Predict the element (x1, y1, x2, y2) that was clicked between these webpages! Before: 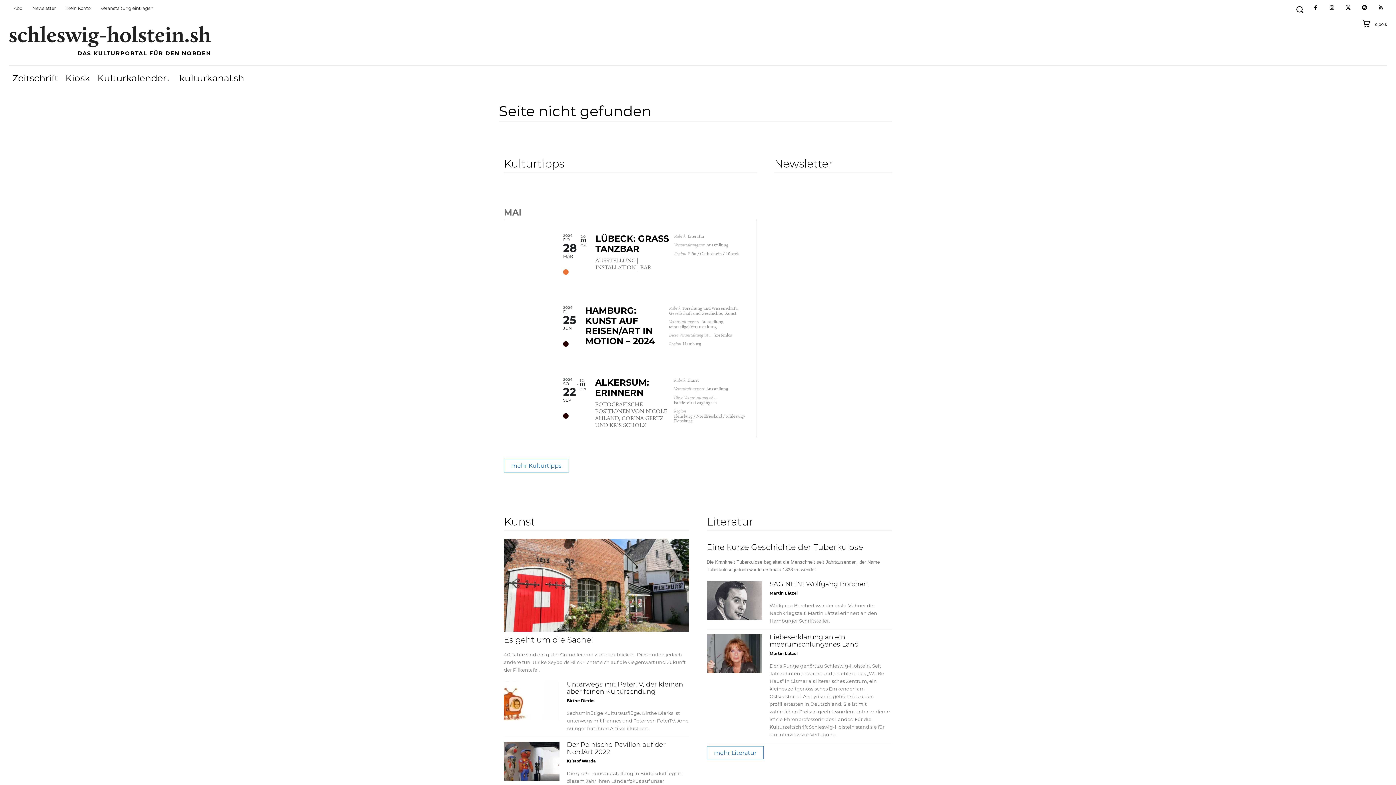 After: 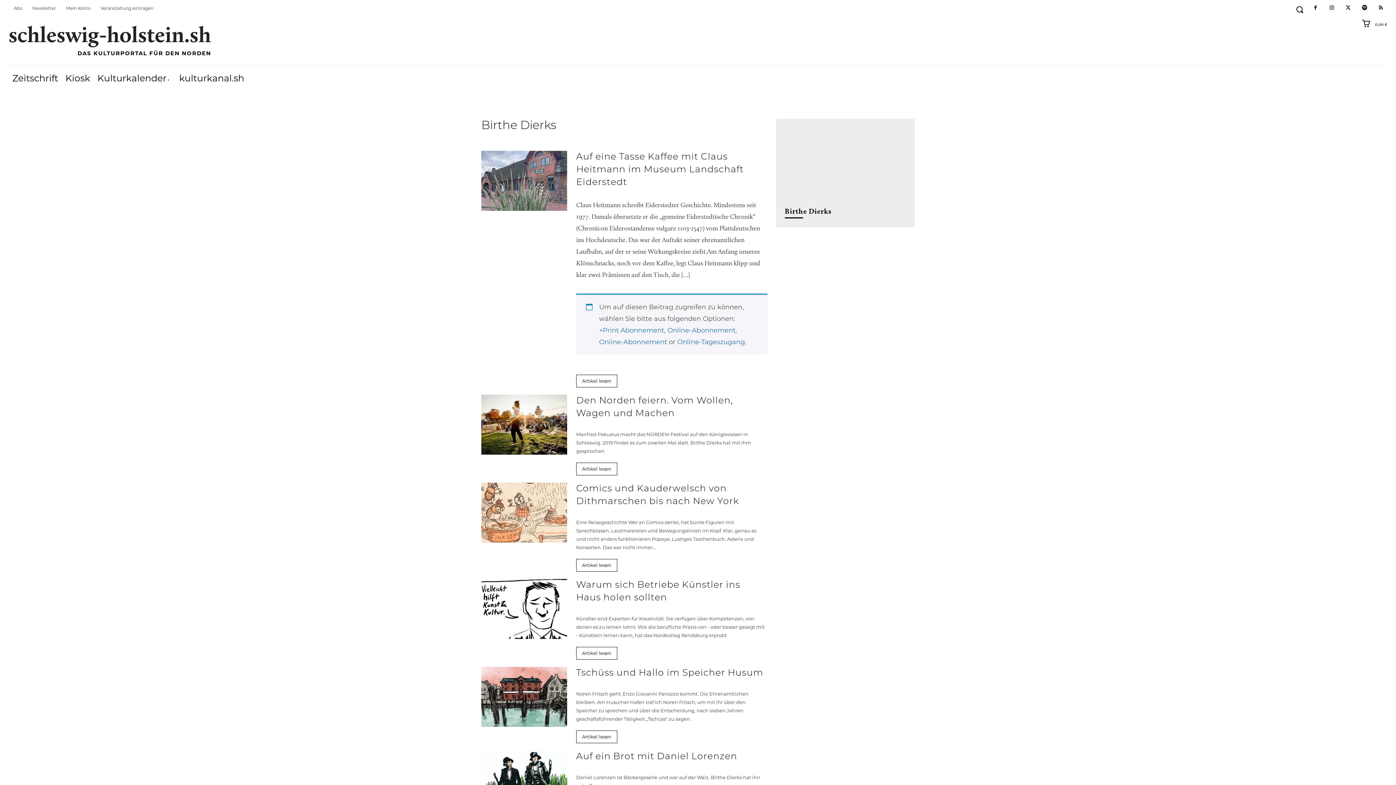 Action: bbox: (566, 698, 594, 703) label: Birthe Dierks